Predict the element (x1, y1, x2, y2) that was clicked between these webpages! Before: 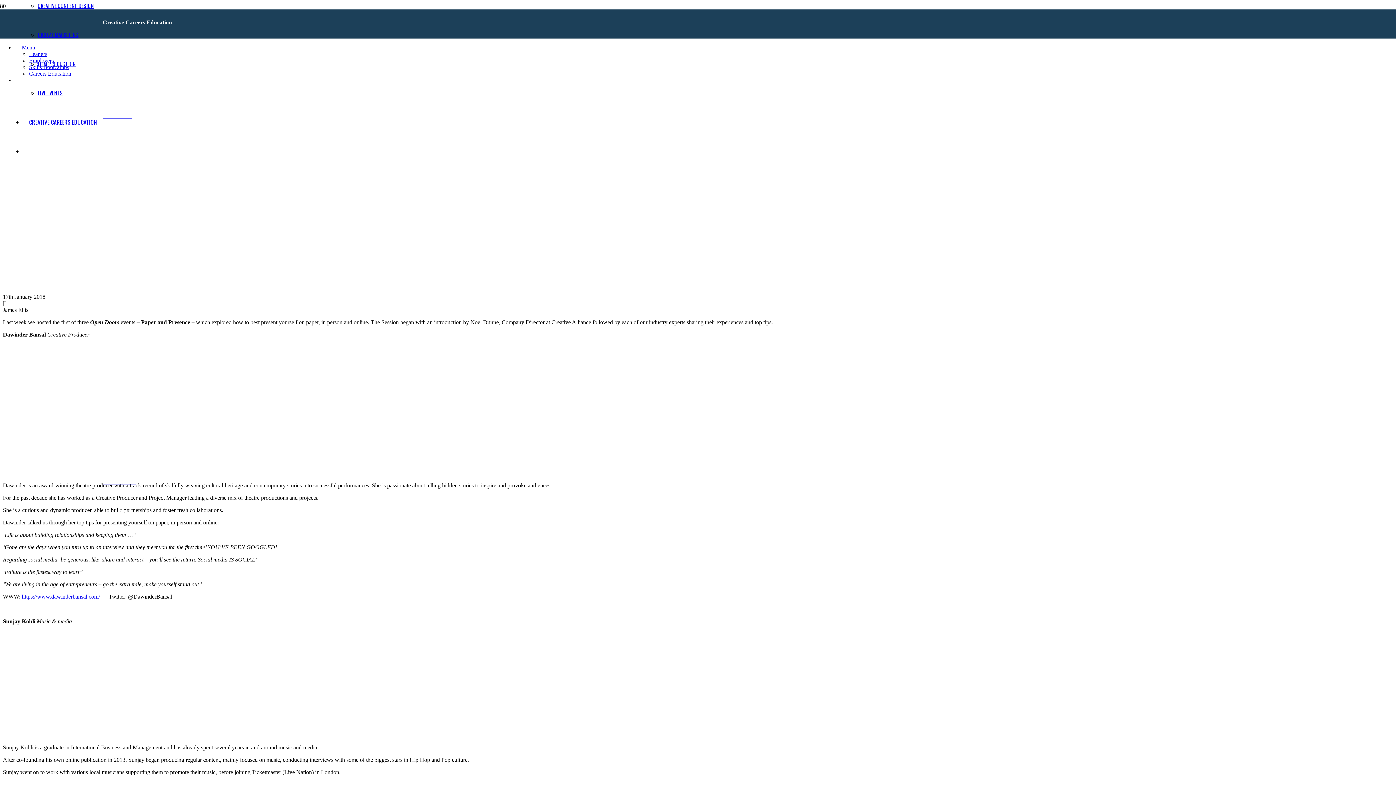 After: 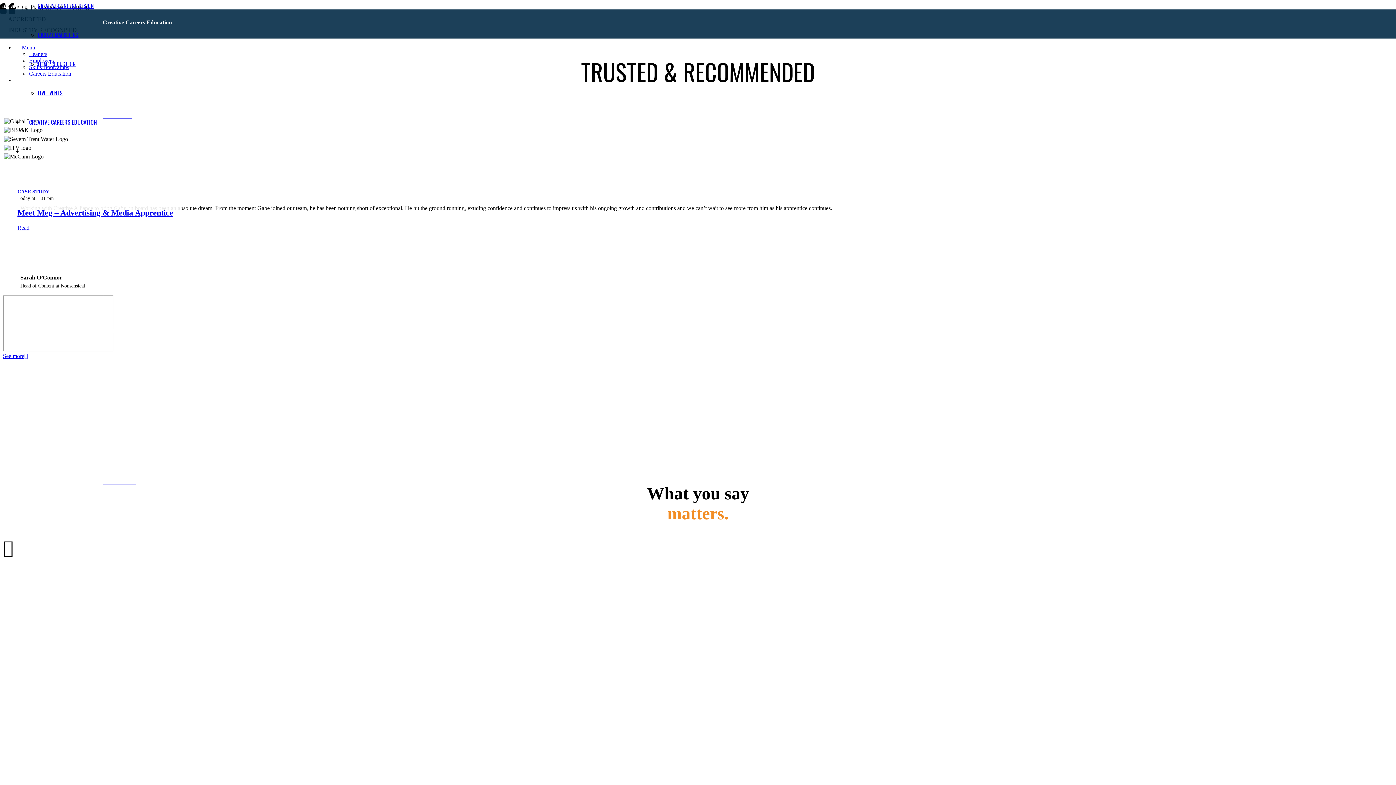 Action: label: Testimonials bbox: (102, 234, 133, 240)